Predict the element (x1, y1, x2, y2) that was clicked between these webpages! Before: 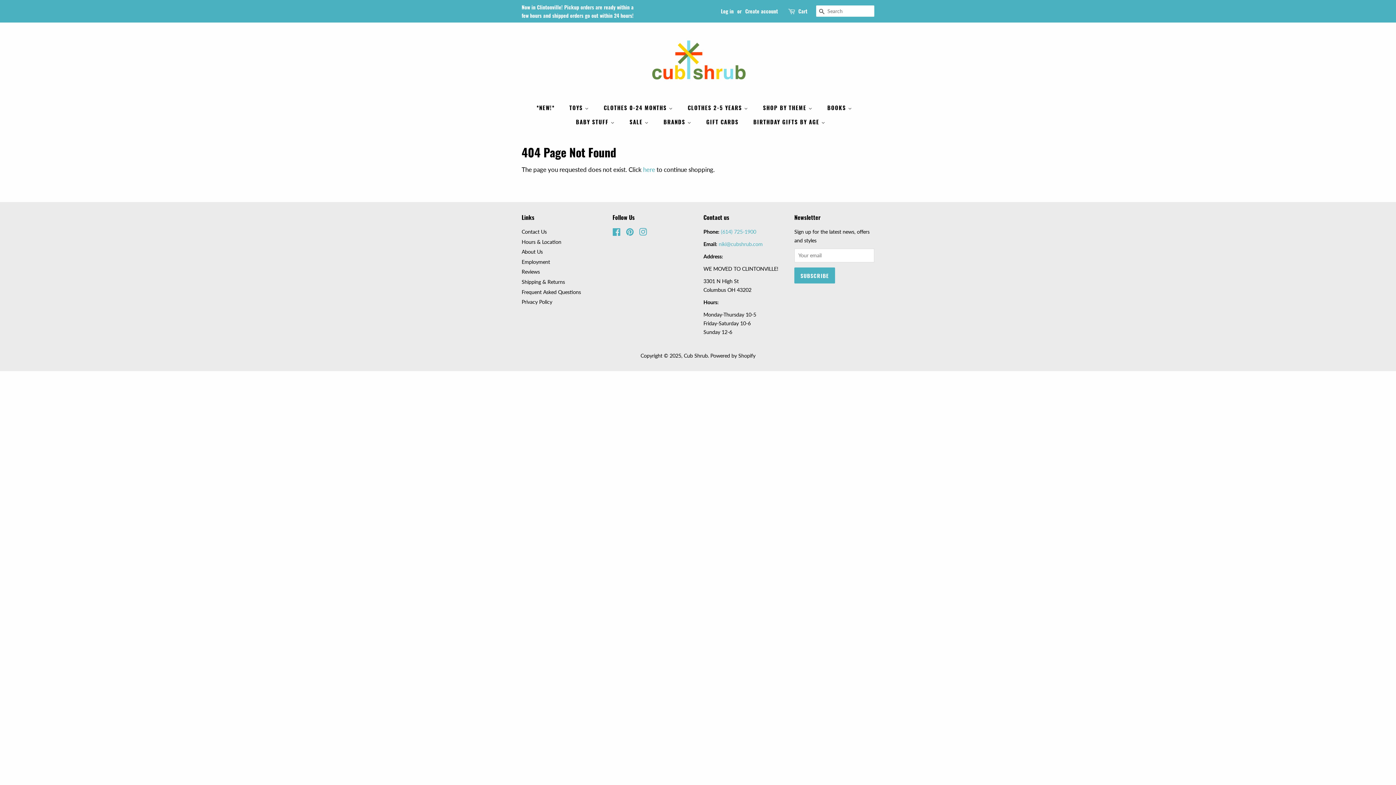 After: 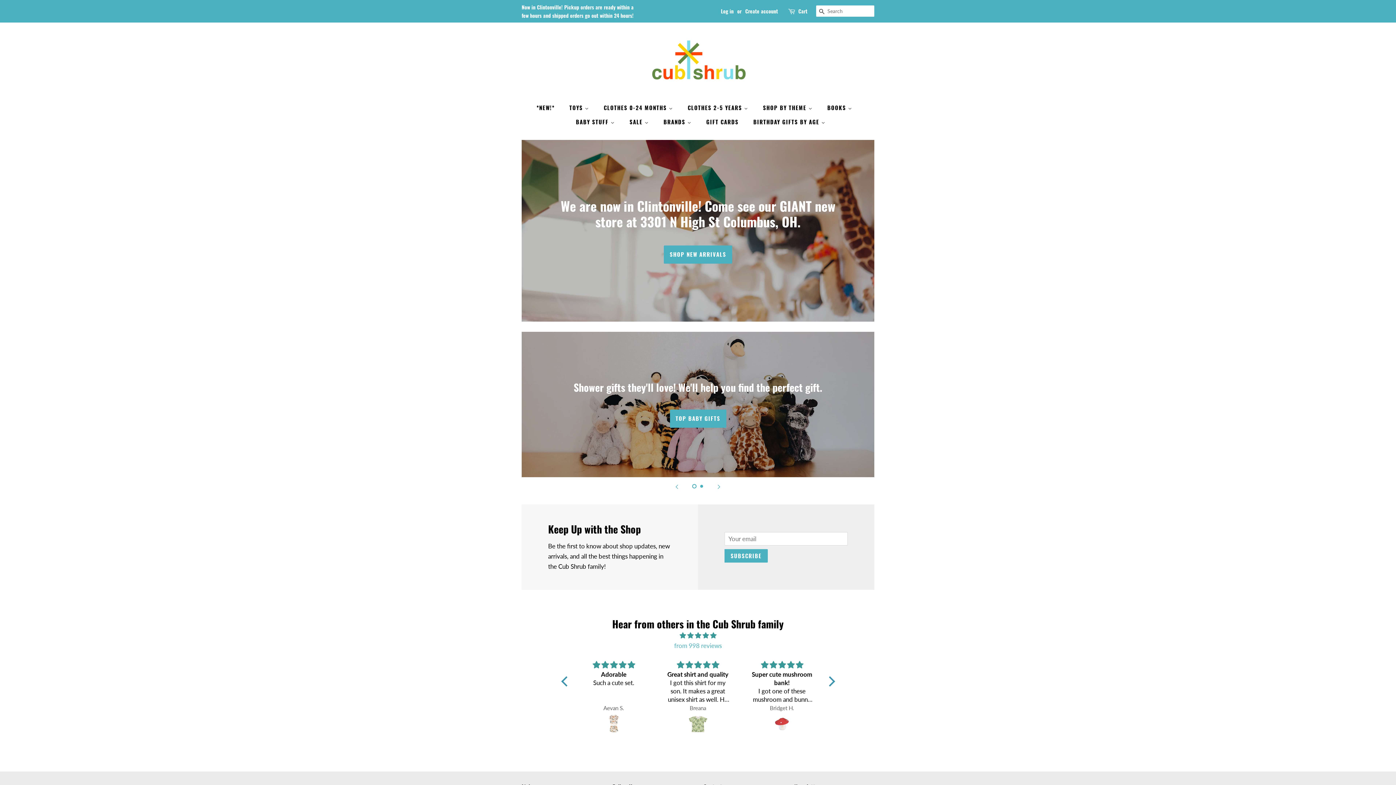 Action: label: Cub Shrub bbox: (684, 352, 708, 358)